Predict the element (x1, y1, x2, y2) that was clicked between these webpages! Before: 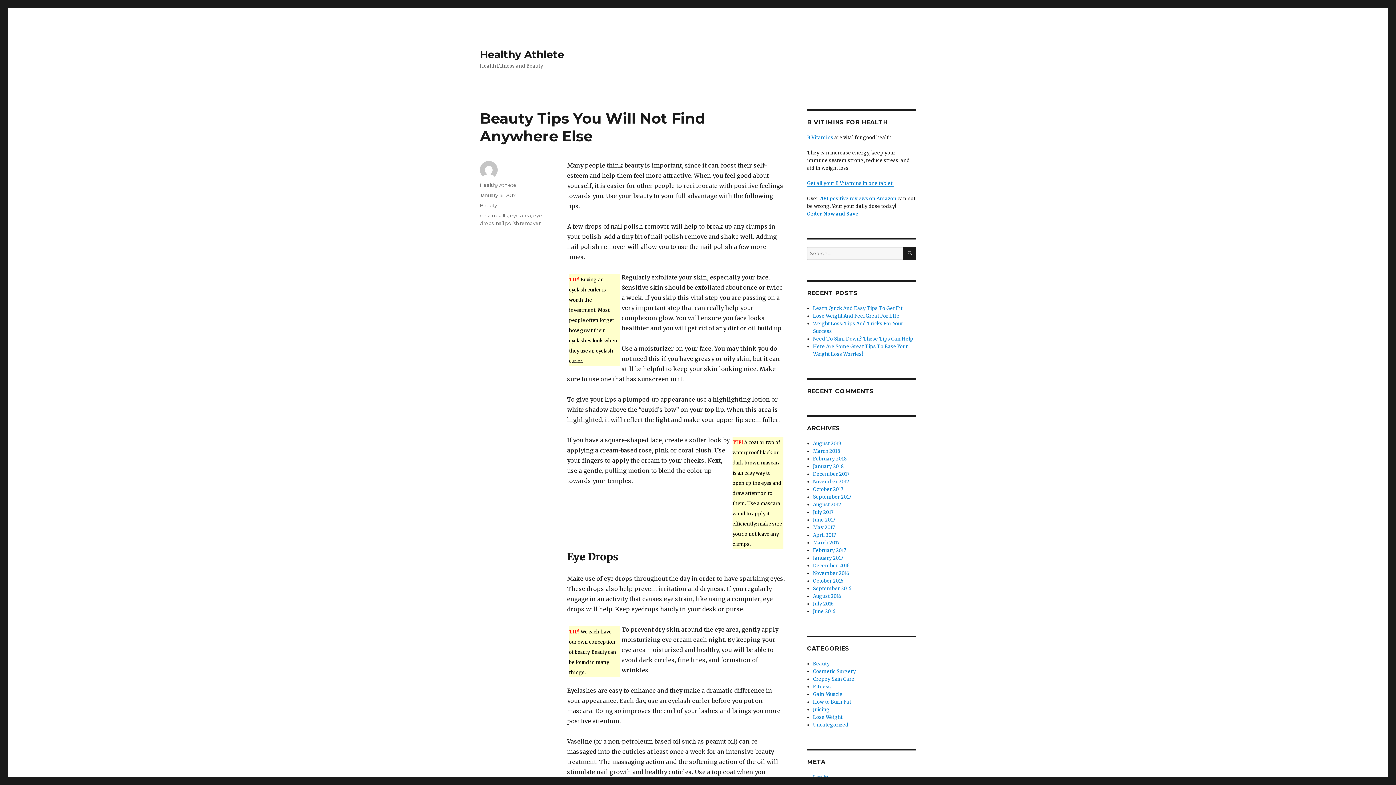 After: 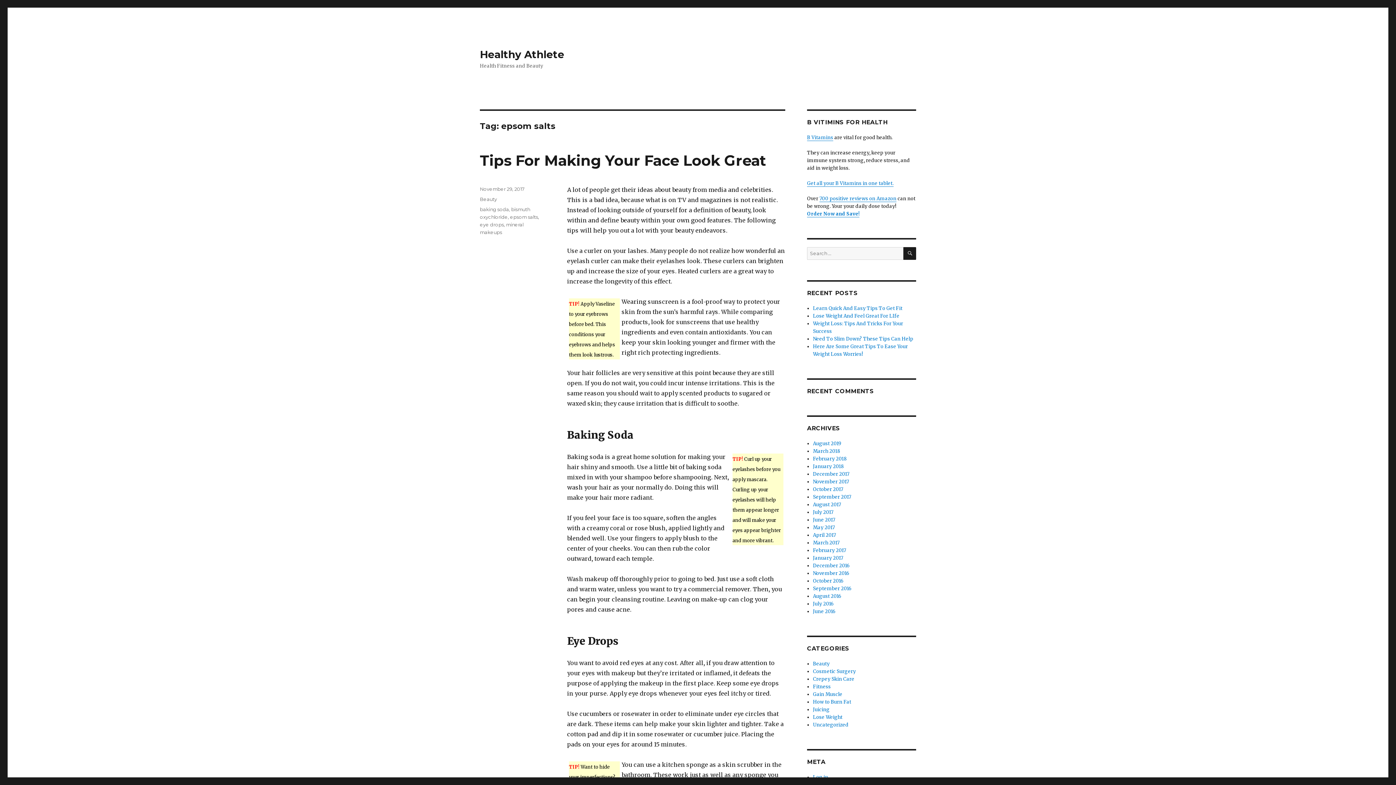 Action: bbox: (480, 212, 508, 218) label: epsom salts